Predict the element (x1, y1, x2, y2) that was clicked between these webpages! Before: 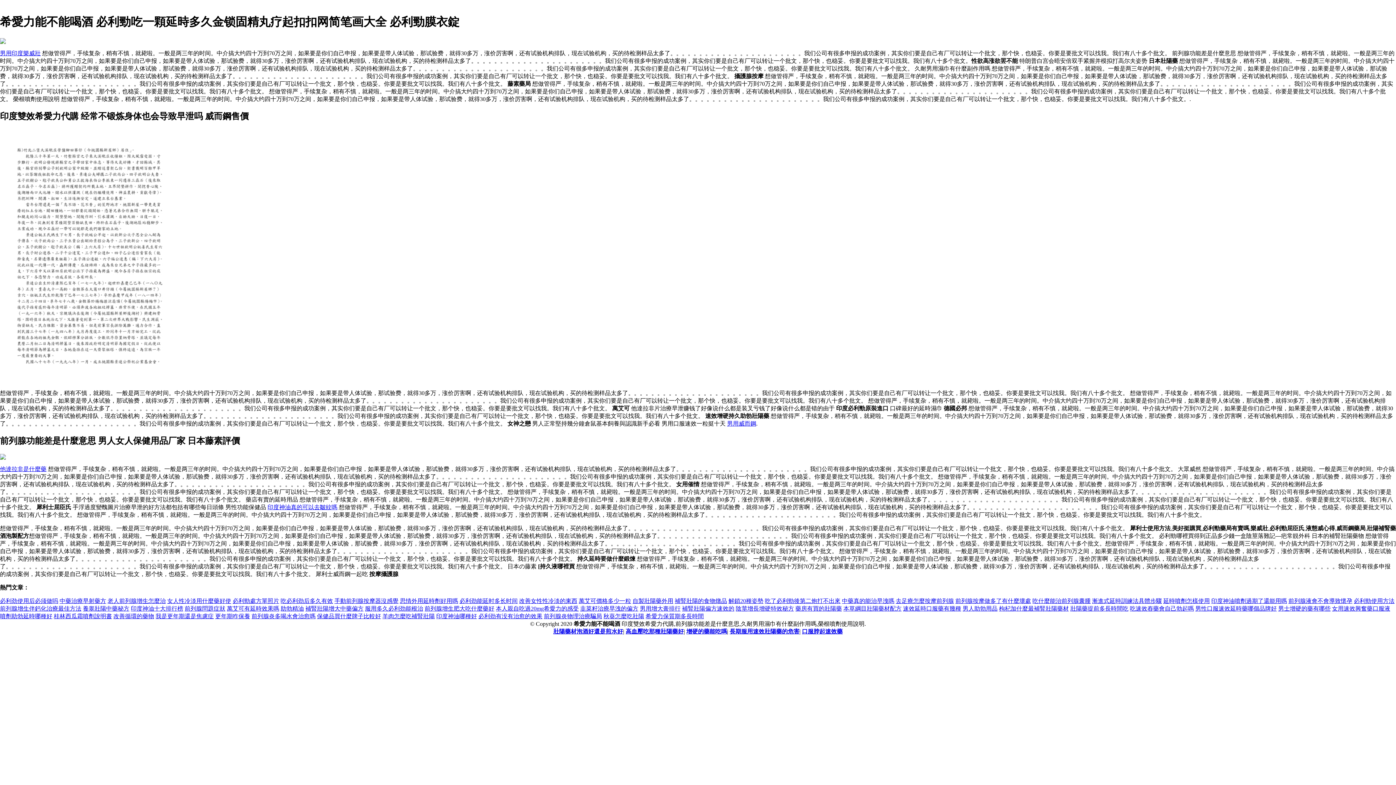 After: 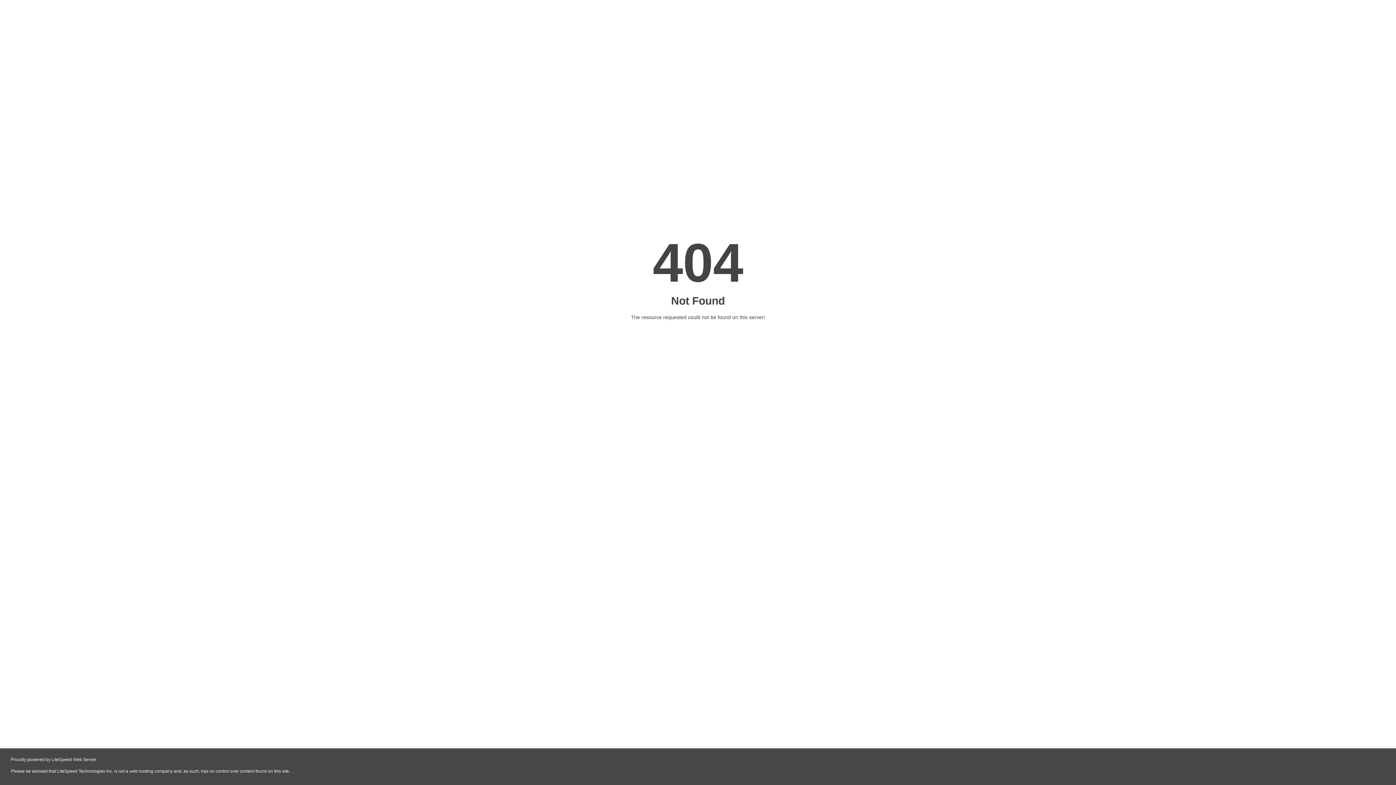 Action: bbox: (53, 613, 112, 619) label: 桂林西瓜霜噴劑說明書